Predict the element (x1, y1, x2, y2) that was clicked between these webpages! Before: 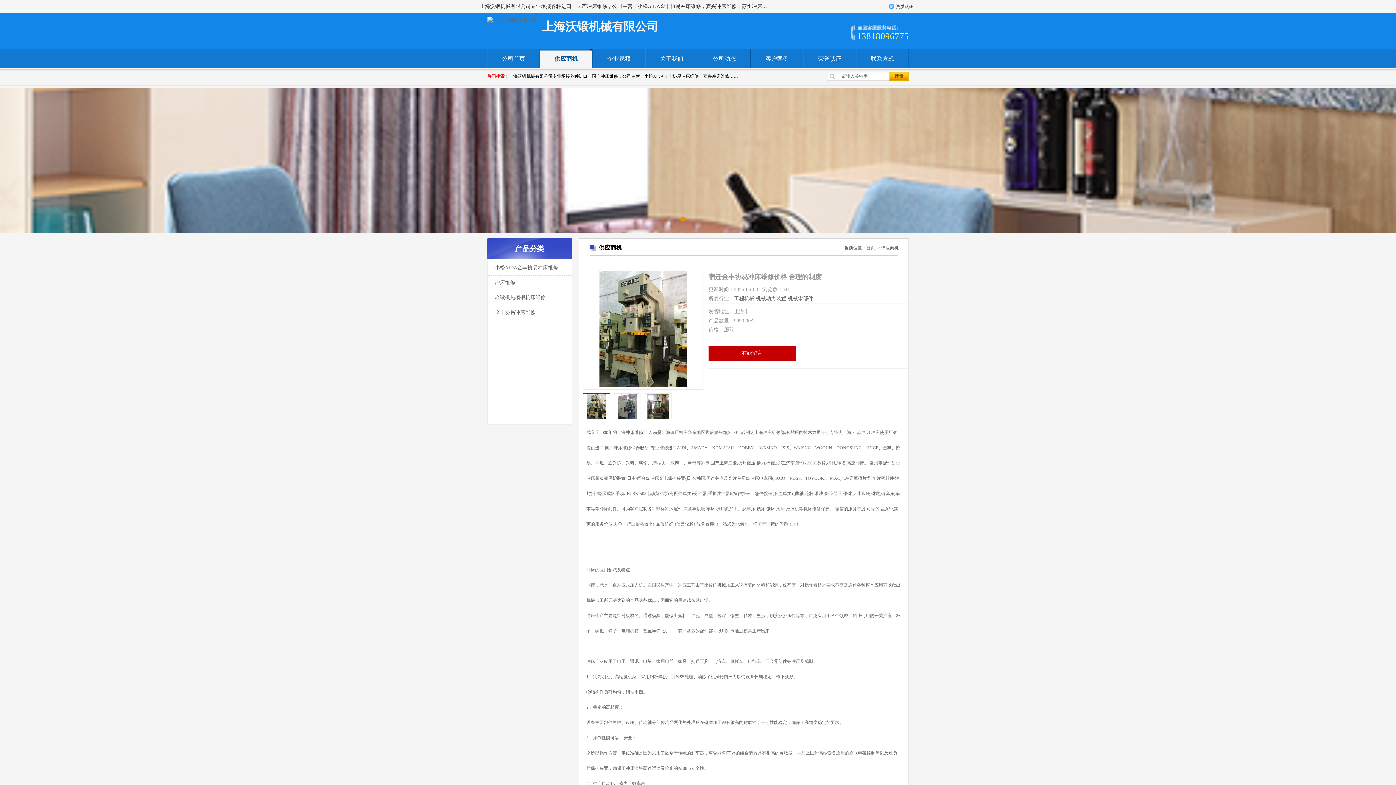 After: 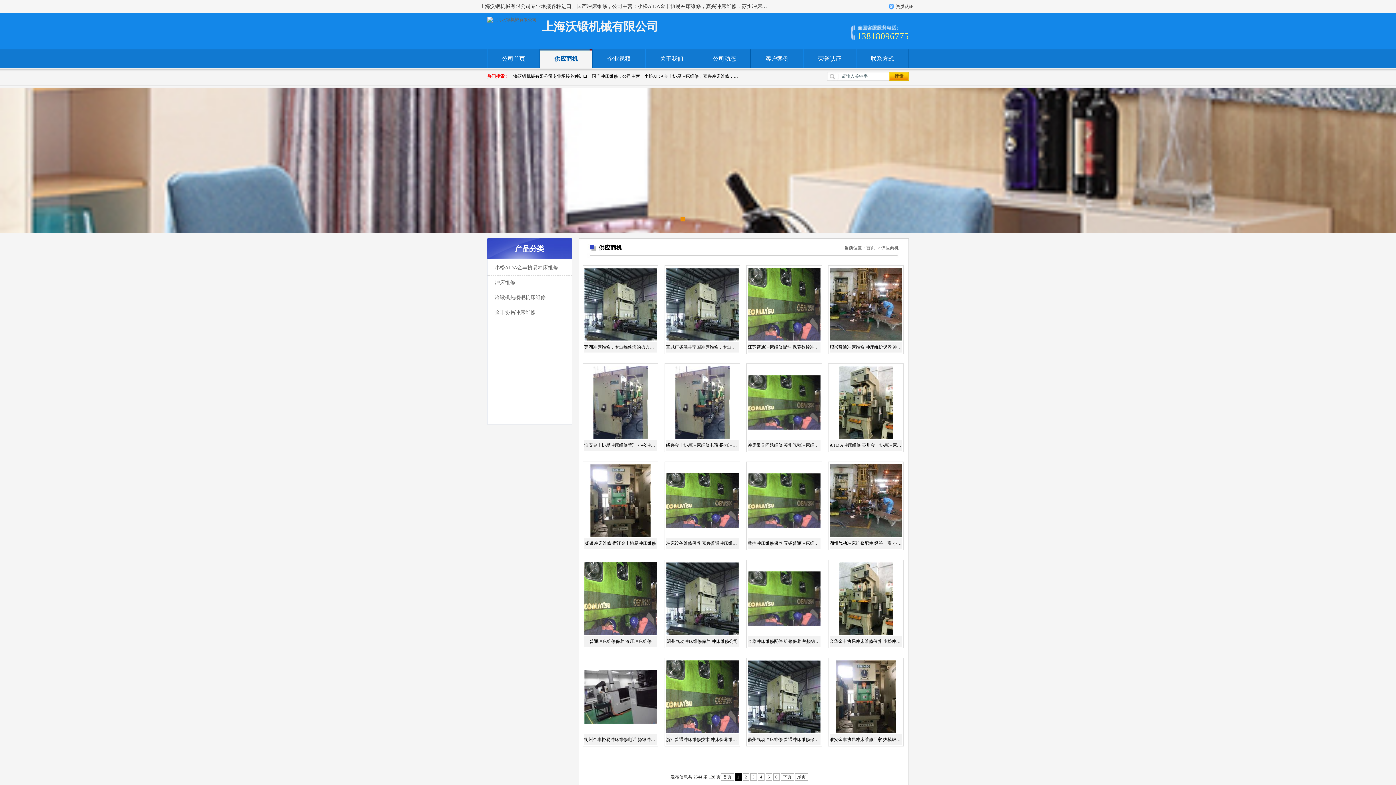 Action: label: 供应商机 bbox: (881, 245, 898, 250)